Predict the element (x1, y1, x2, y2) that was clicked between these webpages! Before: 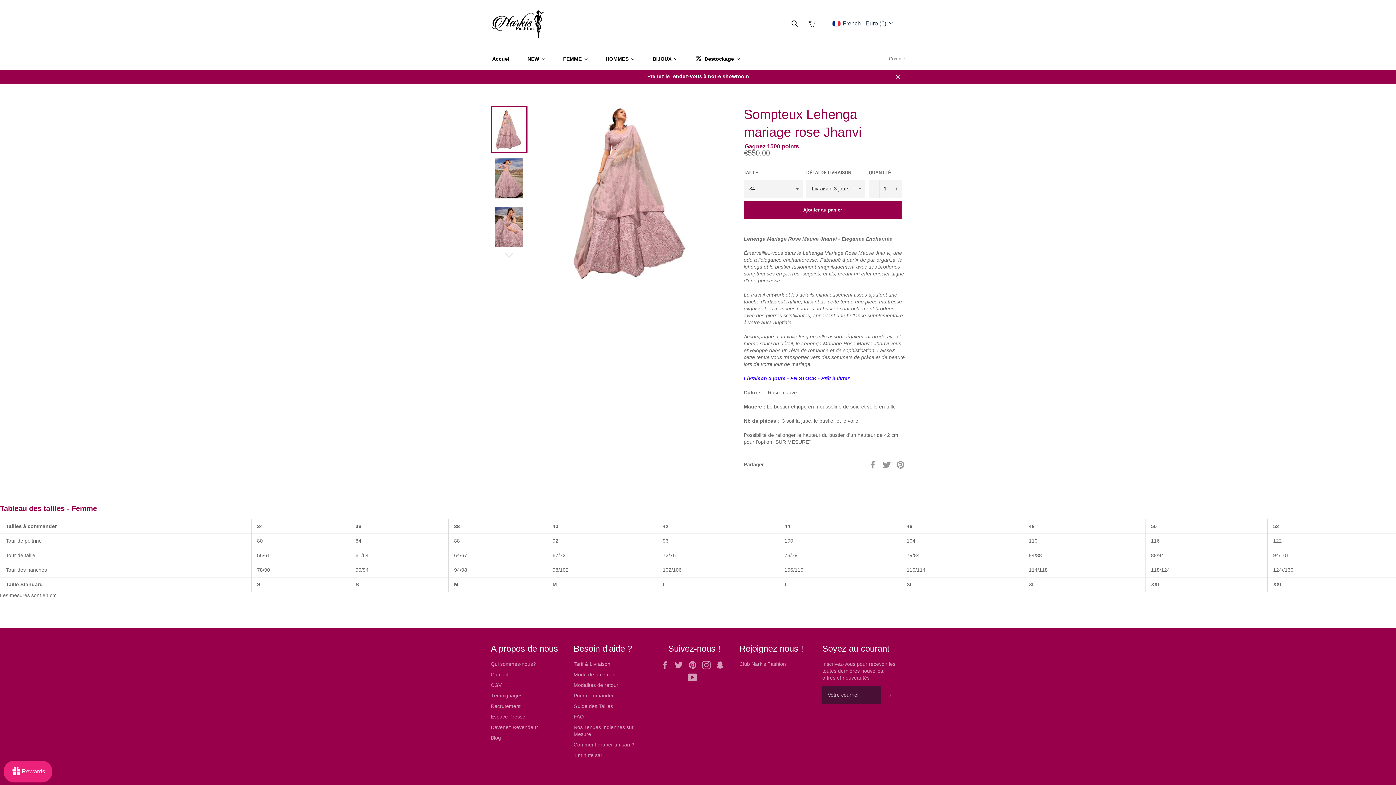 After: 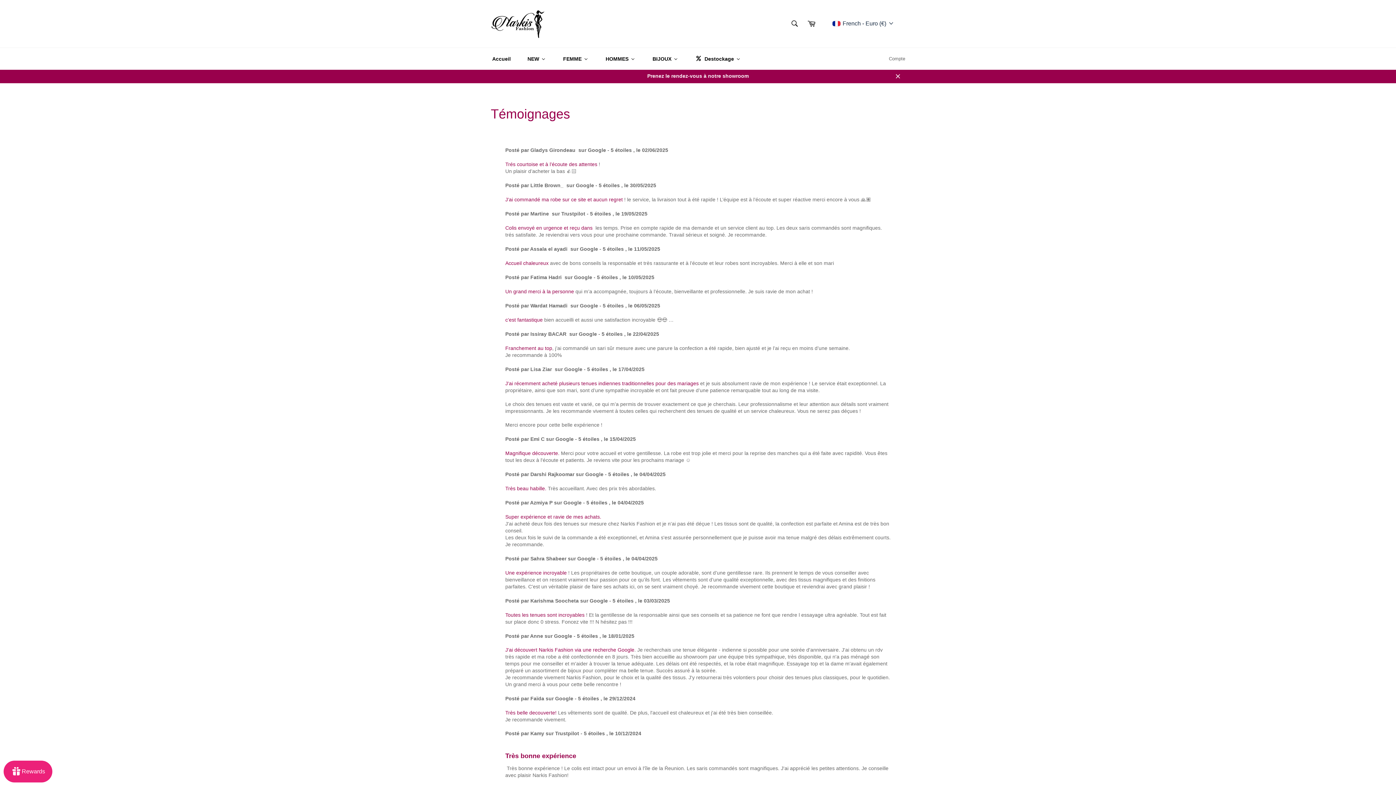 Action: label: Témoignages bbox: (490, 687, 522, 693)